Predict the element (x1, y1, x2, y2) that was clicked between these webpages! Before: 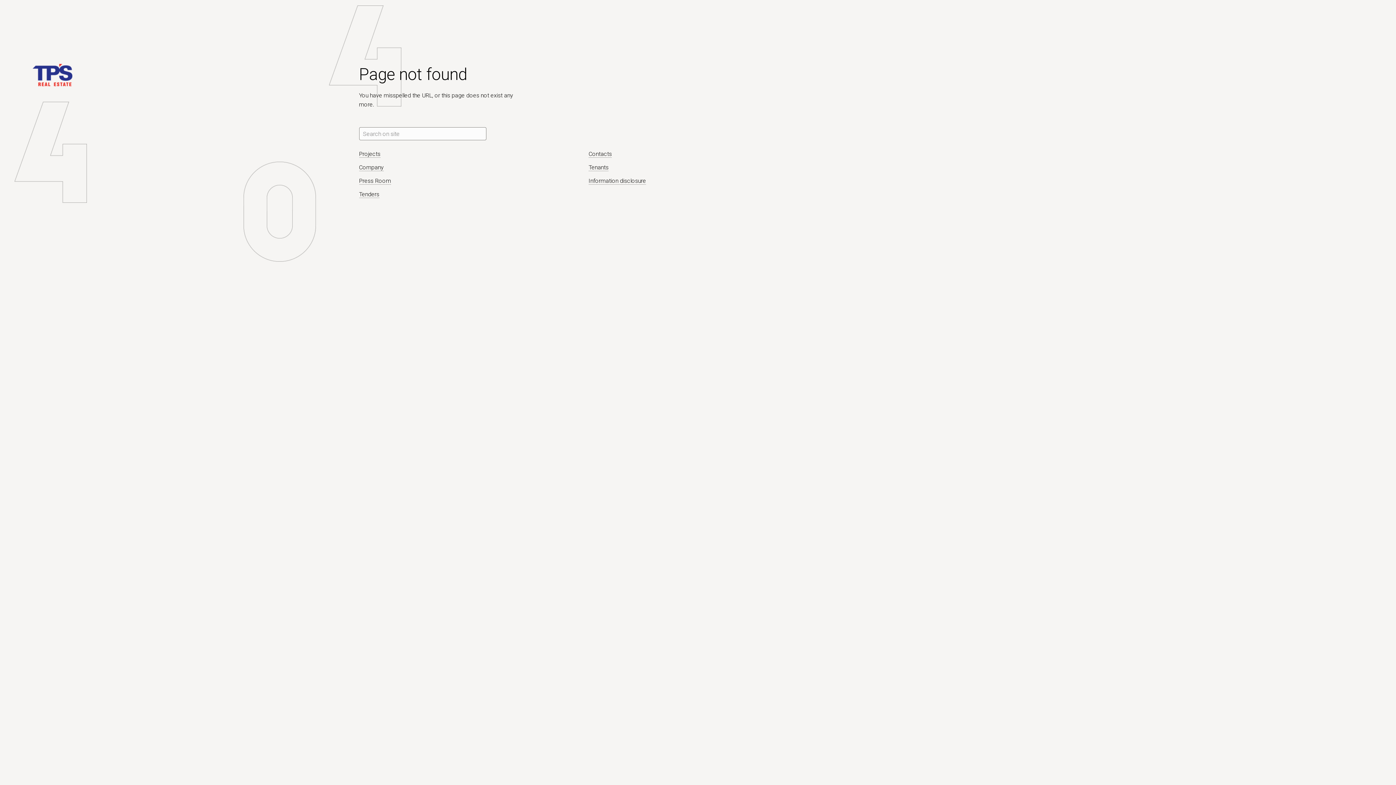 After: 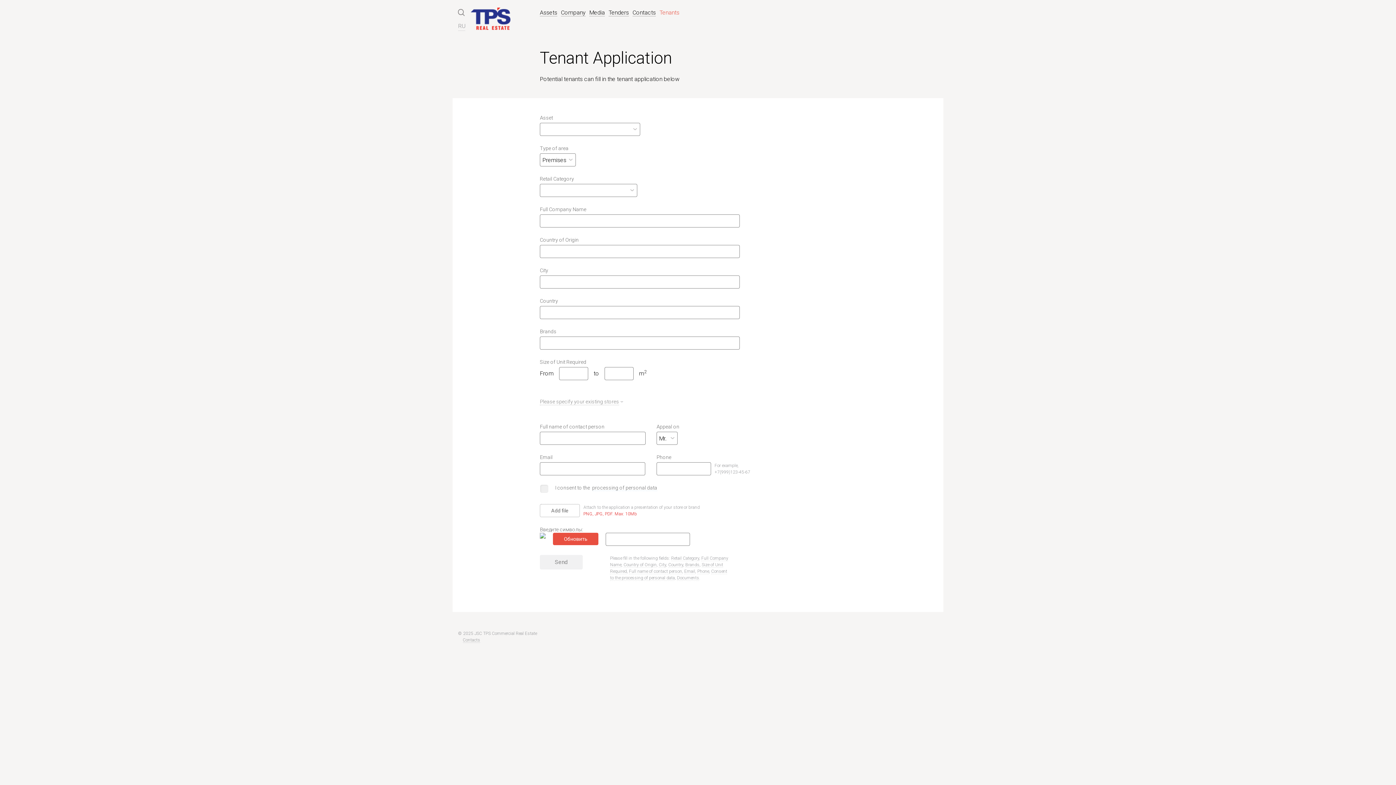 Action: bbox: (588, 164, 608, 171) label: Tenants